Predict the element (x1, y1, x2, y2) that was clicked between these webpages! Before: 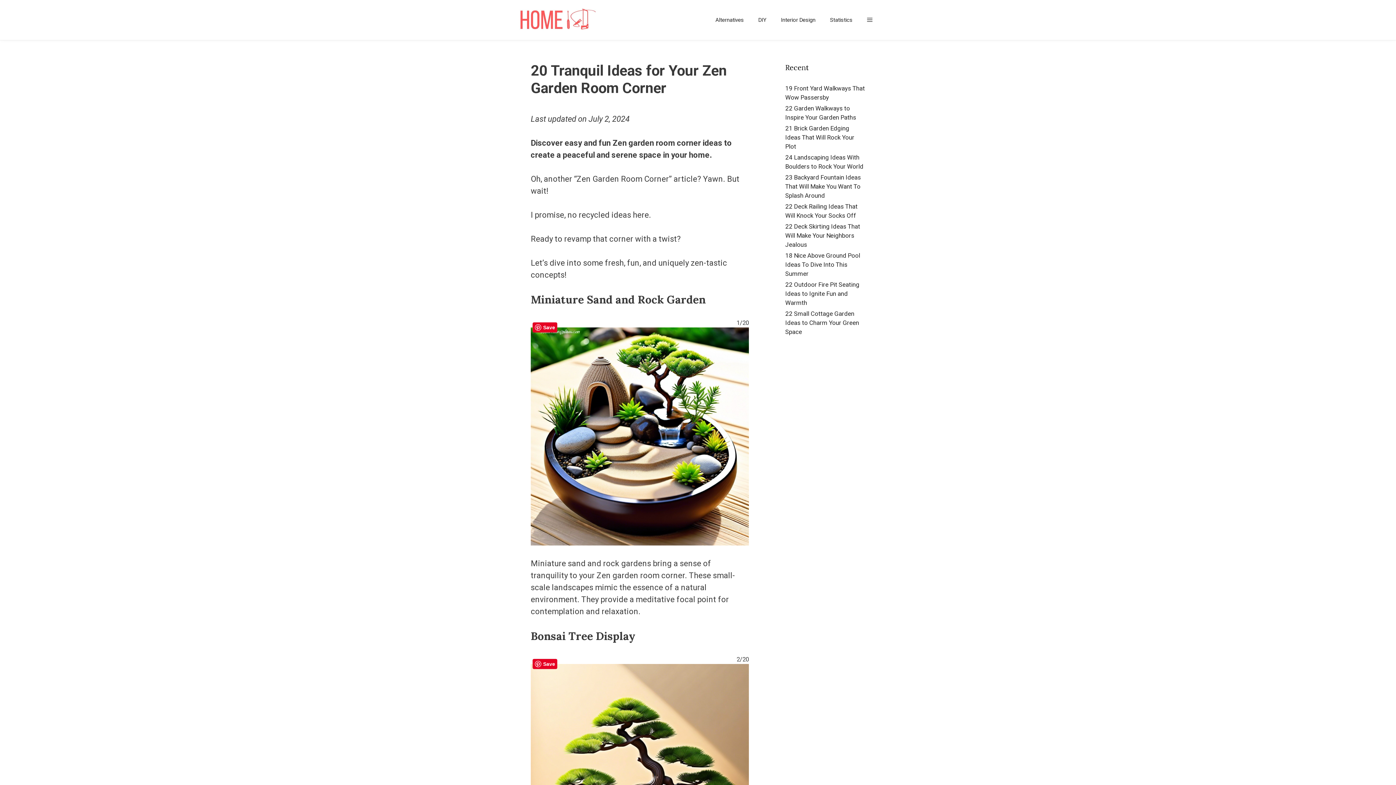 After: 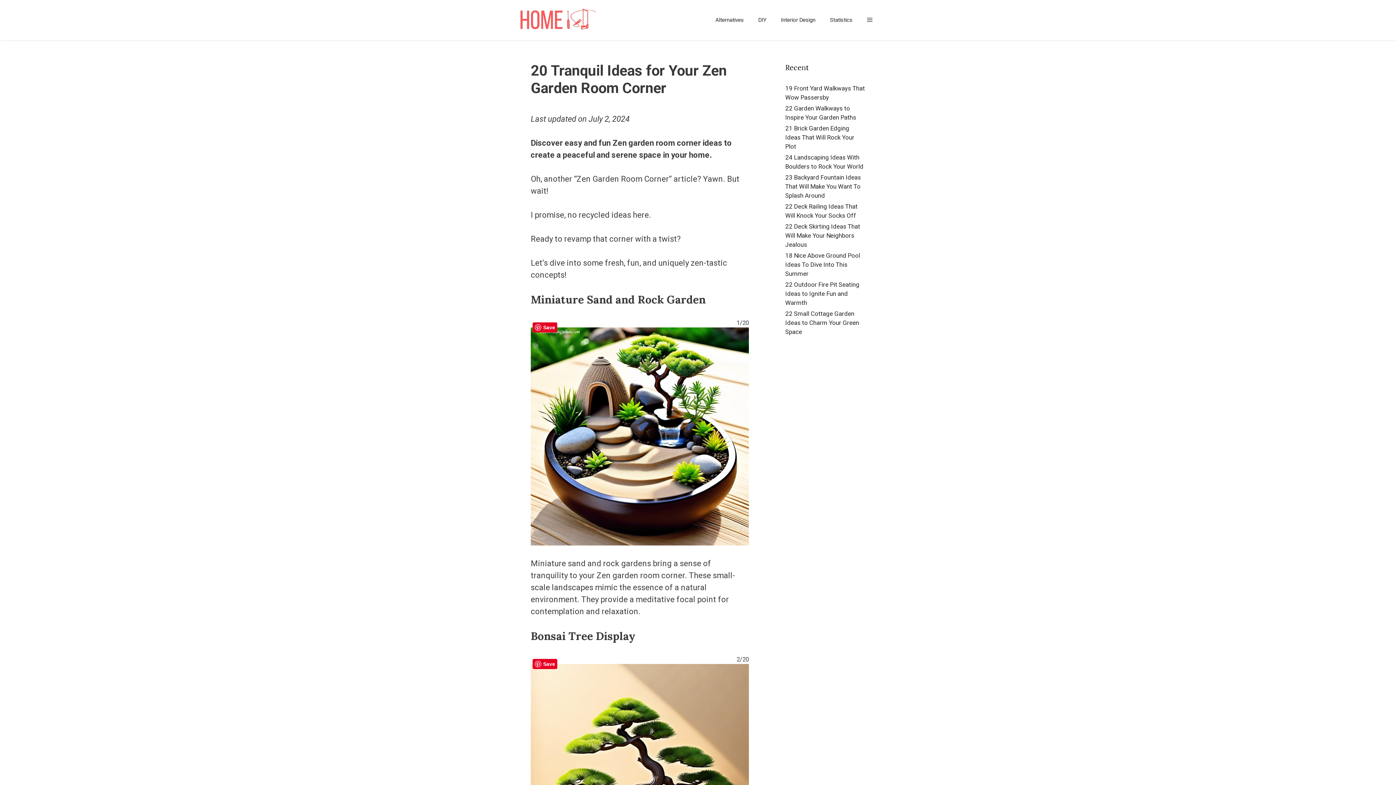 Action: bbox: (532, 659, 557, 669) label: Save